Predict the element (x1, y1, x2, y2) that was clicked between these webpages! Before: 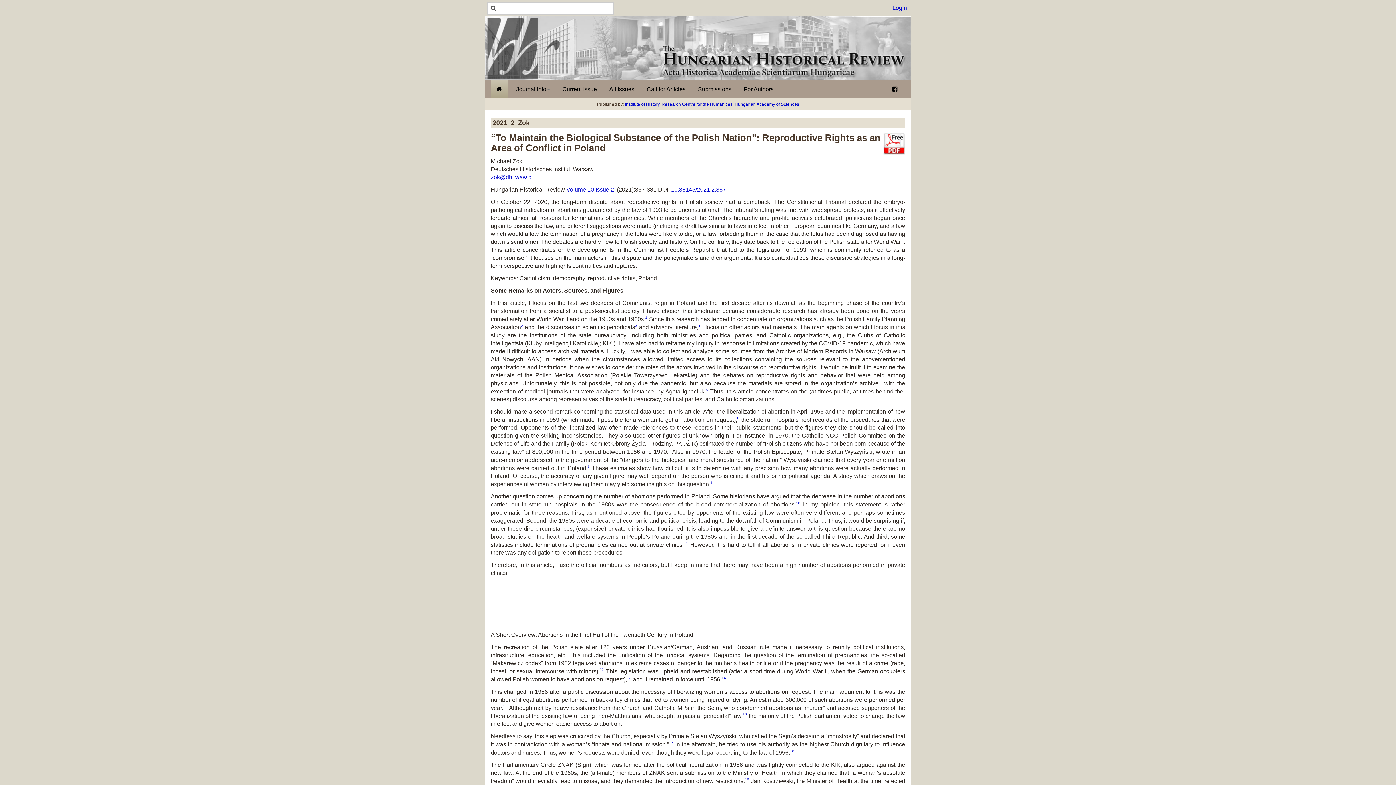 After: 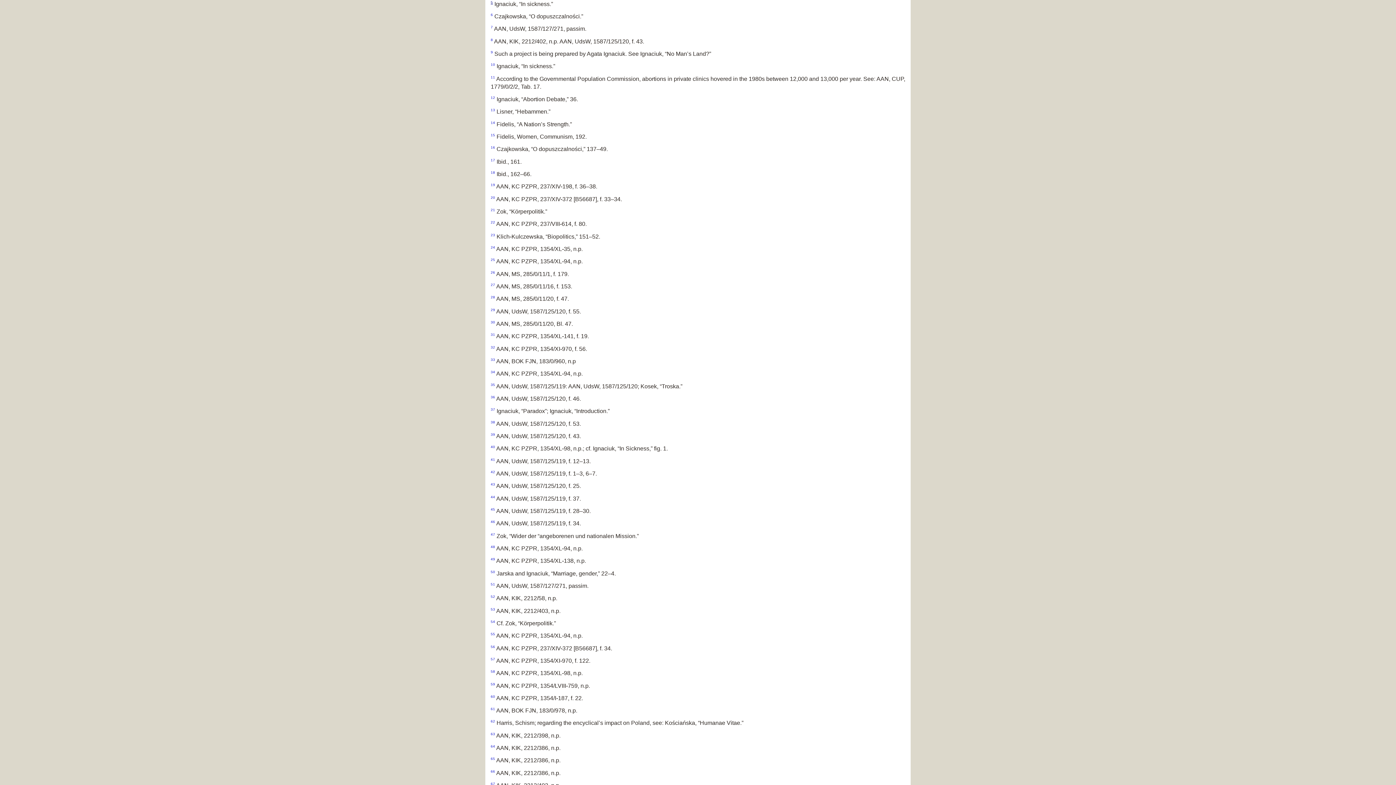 Action: bbox: (706, 387, 708, 391) label: 5